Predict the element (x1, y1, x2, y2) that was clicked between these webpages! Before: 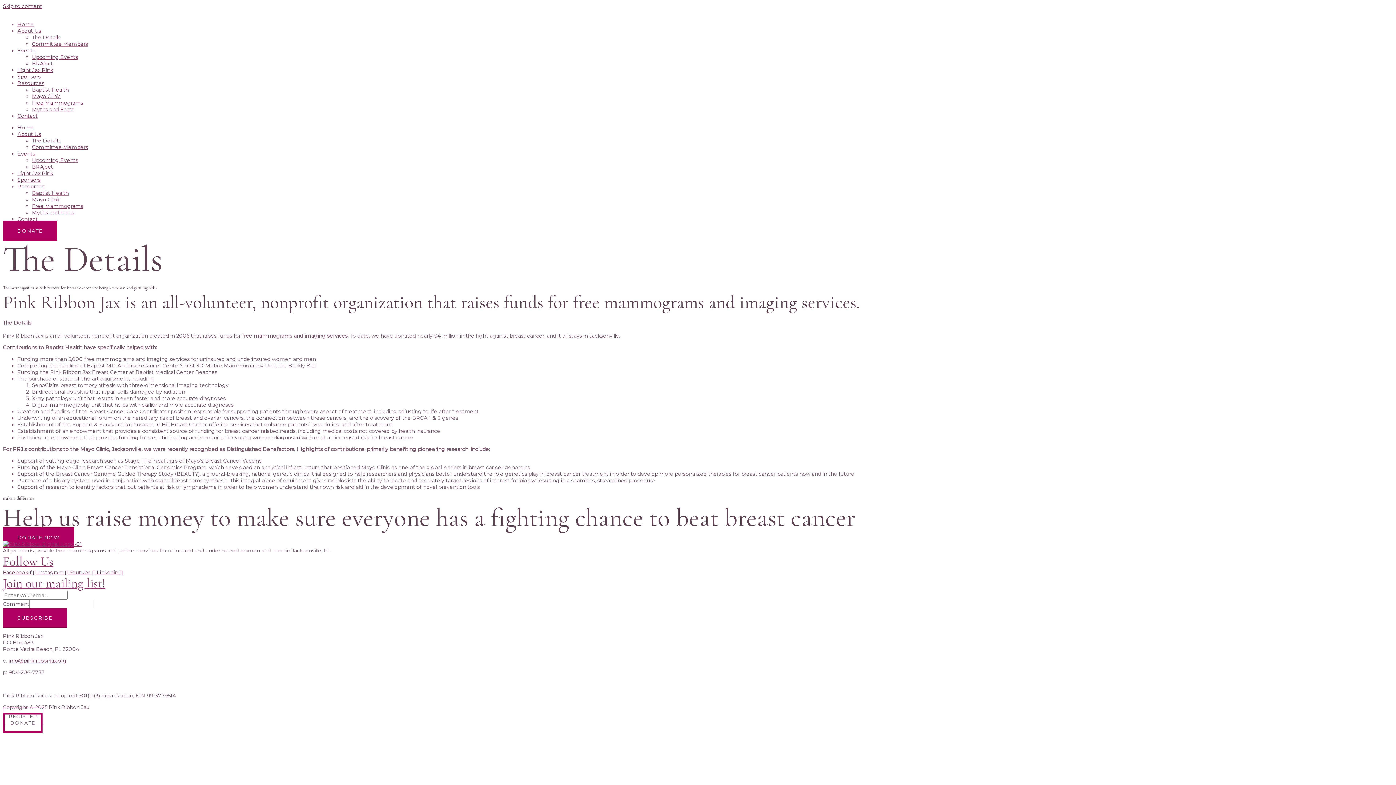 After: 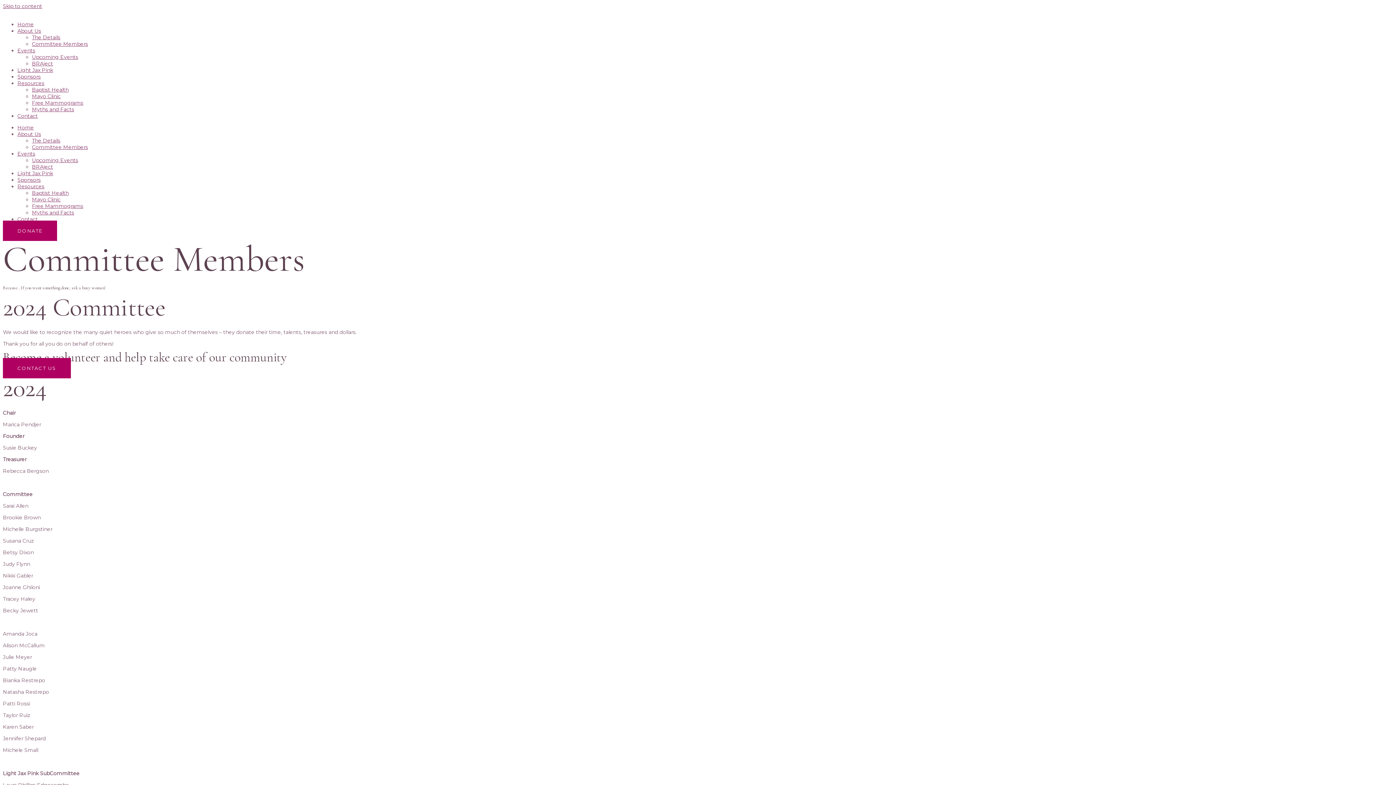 Action: bbox: (32, 40, 88, 47) label: Committee Members